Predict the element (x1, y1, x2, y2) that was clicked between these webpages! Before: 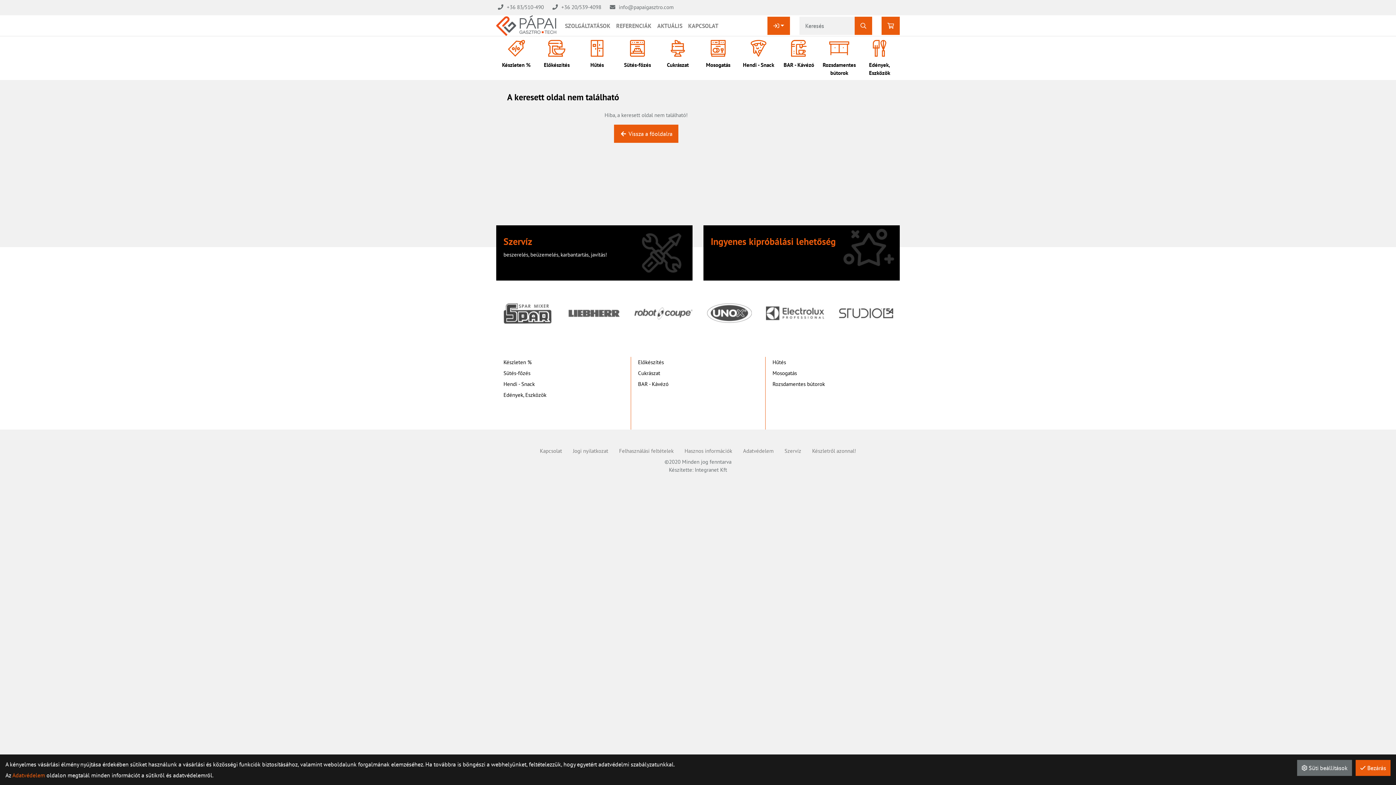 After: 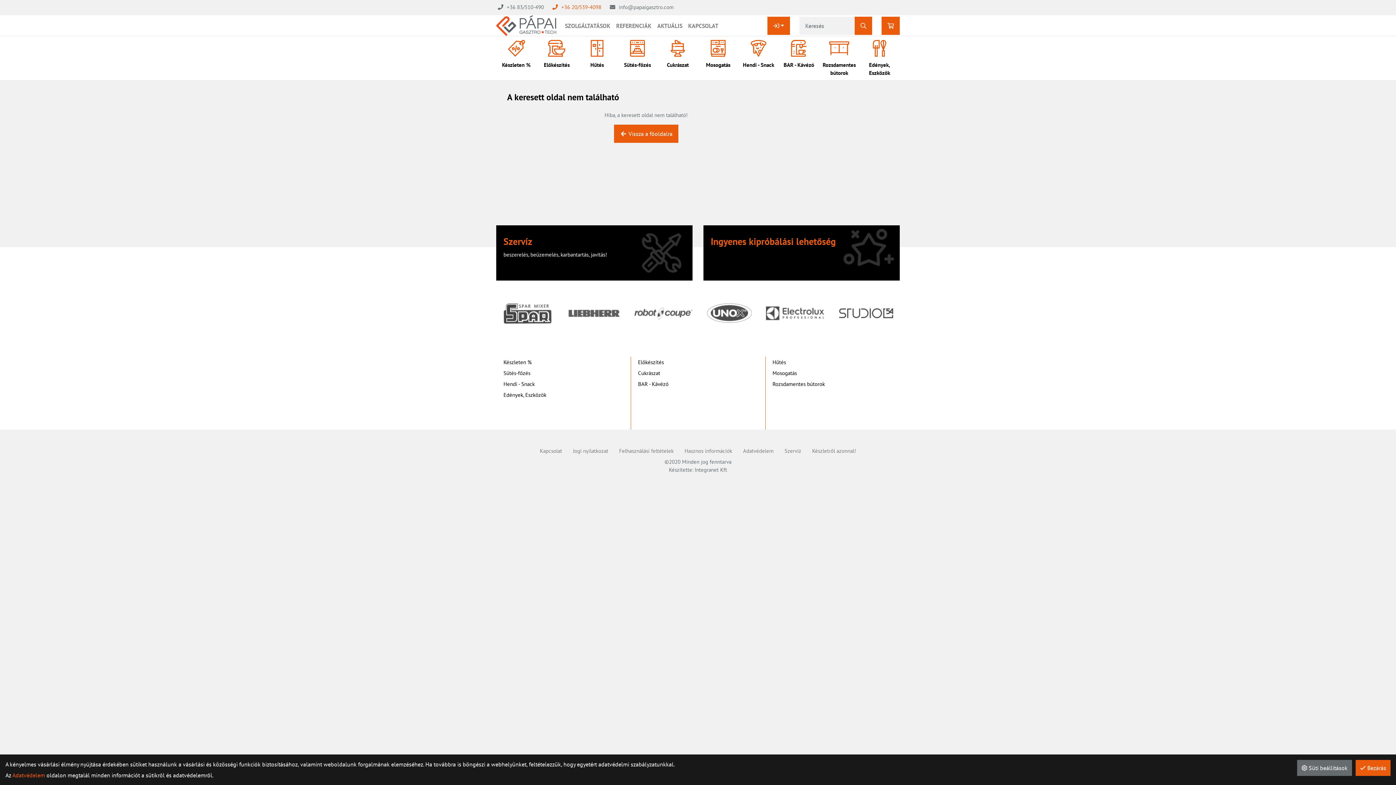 Action: bbox: (550, 3, 601, 10) label: +36 20/539-4098